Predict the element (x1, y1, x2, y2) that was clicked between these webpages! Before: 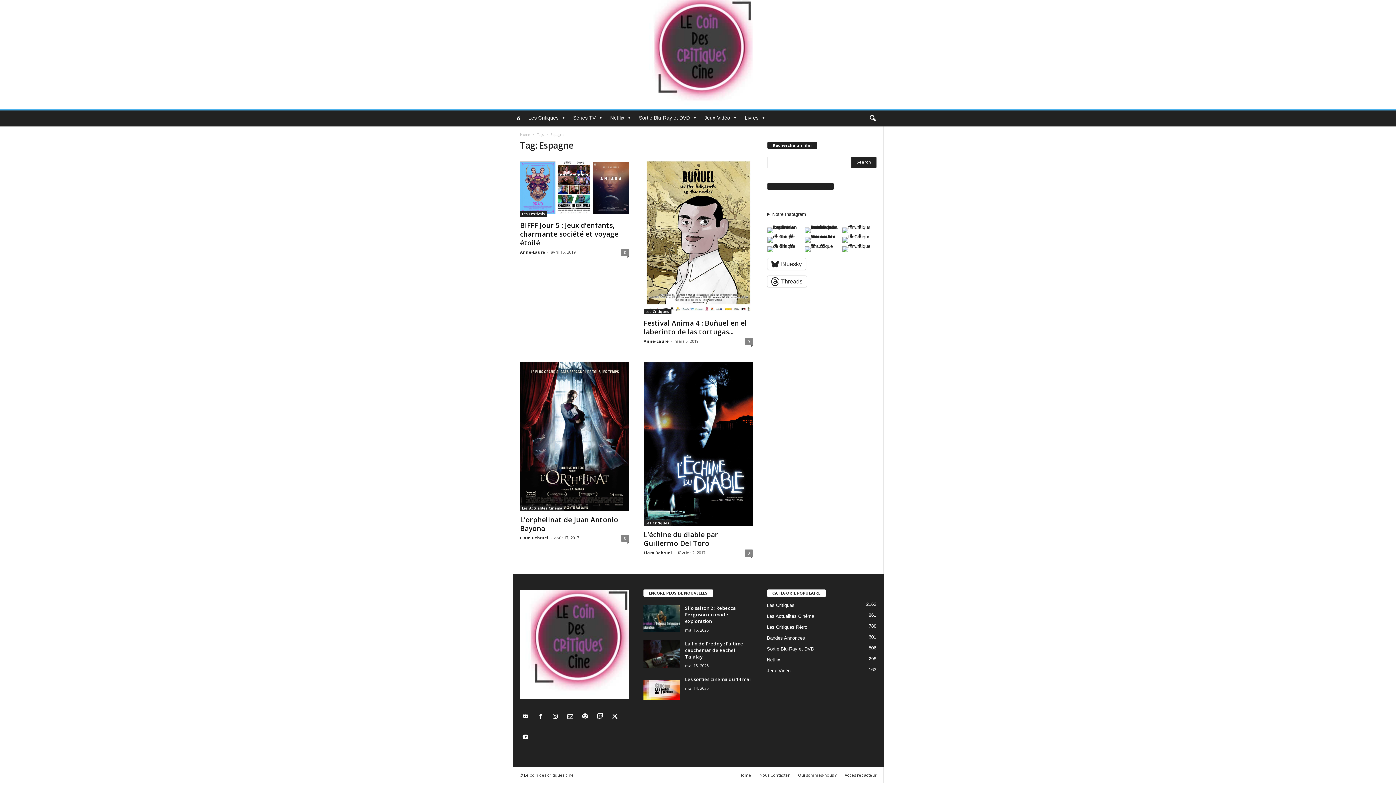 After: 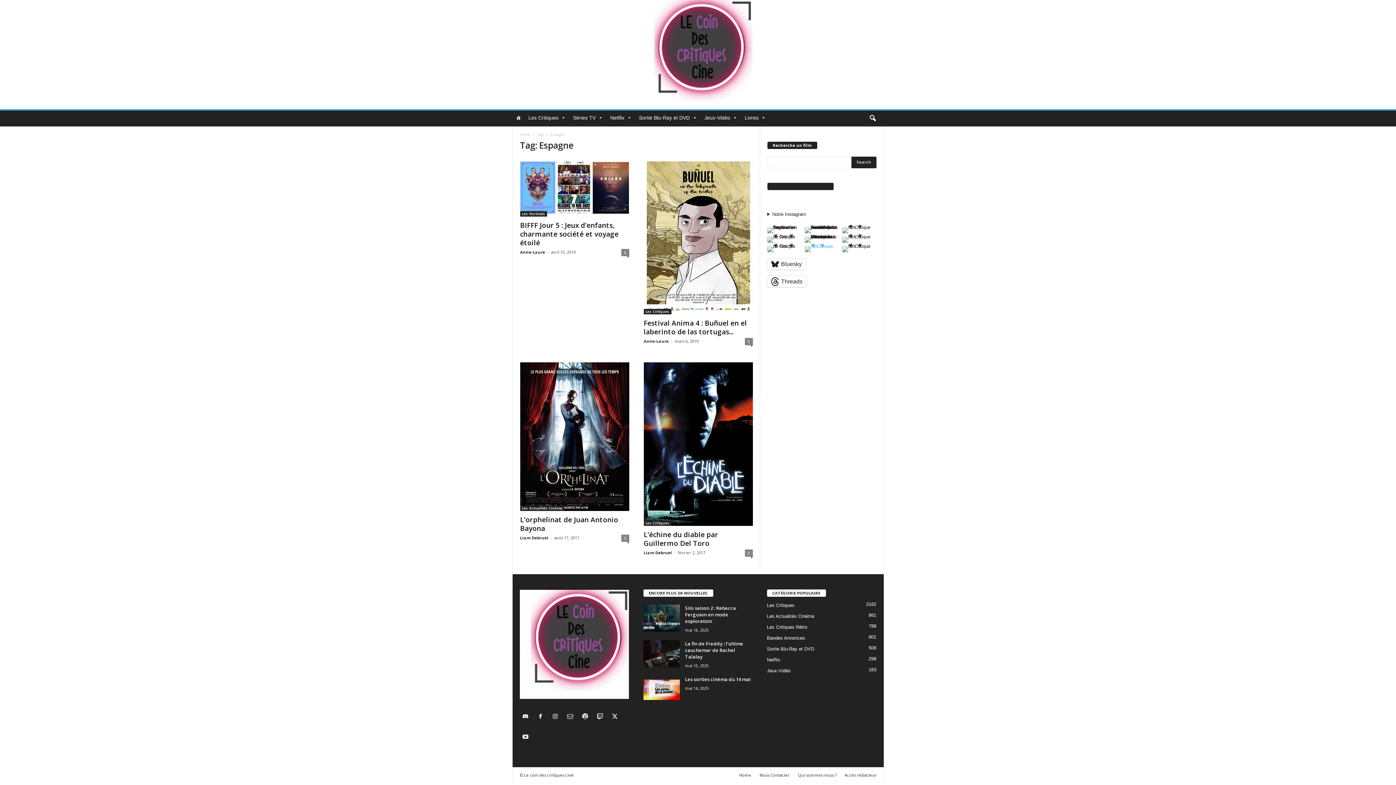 Action: bbox: (805, 246, 838, 252)